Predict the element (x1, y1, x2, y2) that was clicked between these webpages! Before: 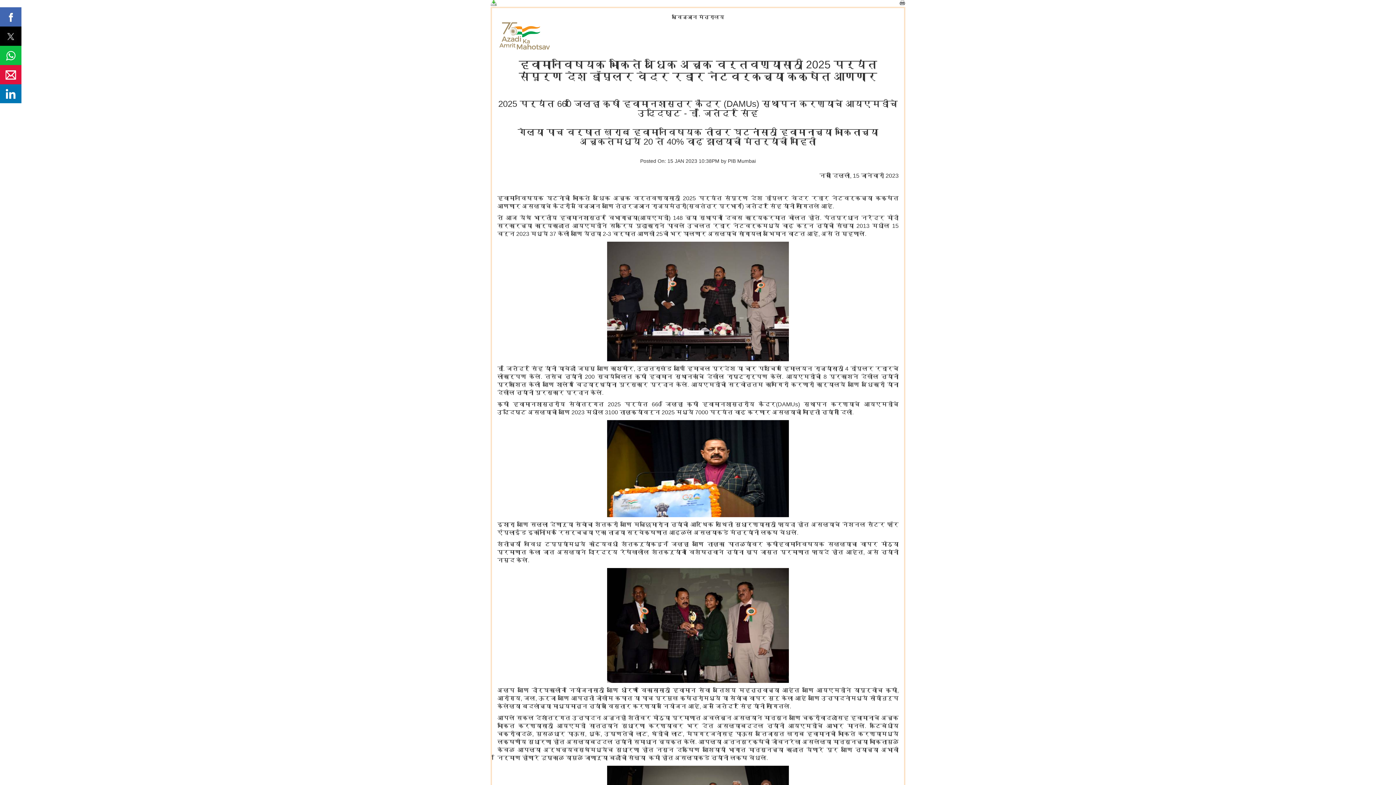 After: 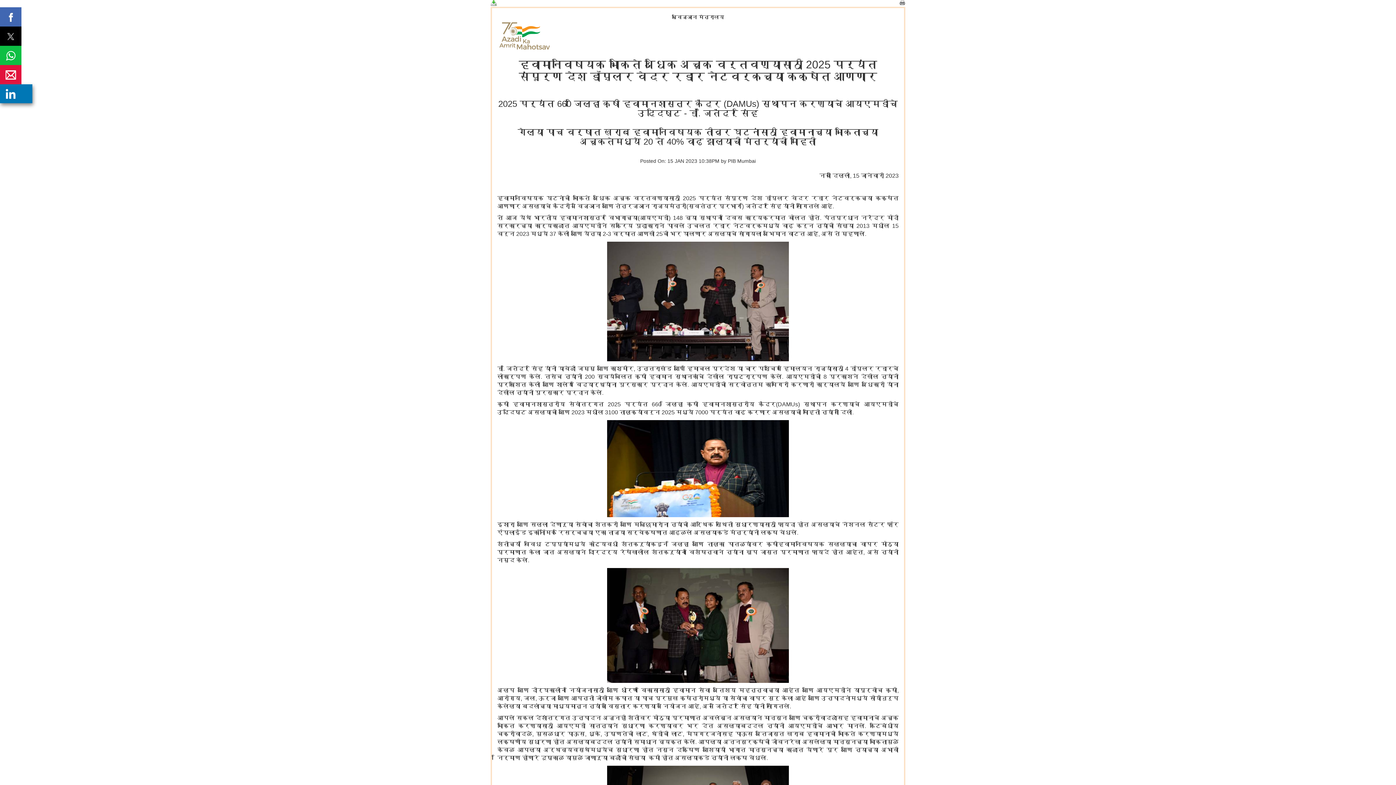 Action: bbox: (0, 84, 21, 103)